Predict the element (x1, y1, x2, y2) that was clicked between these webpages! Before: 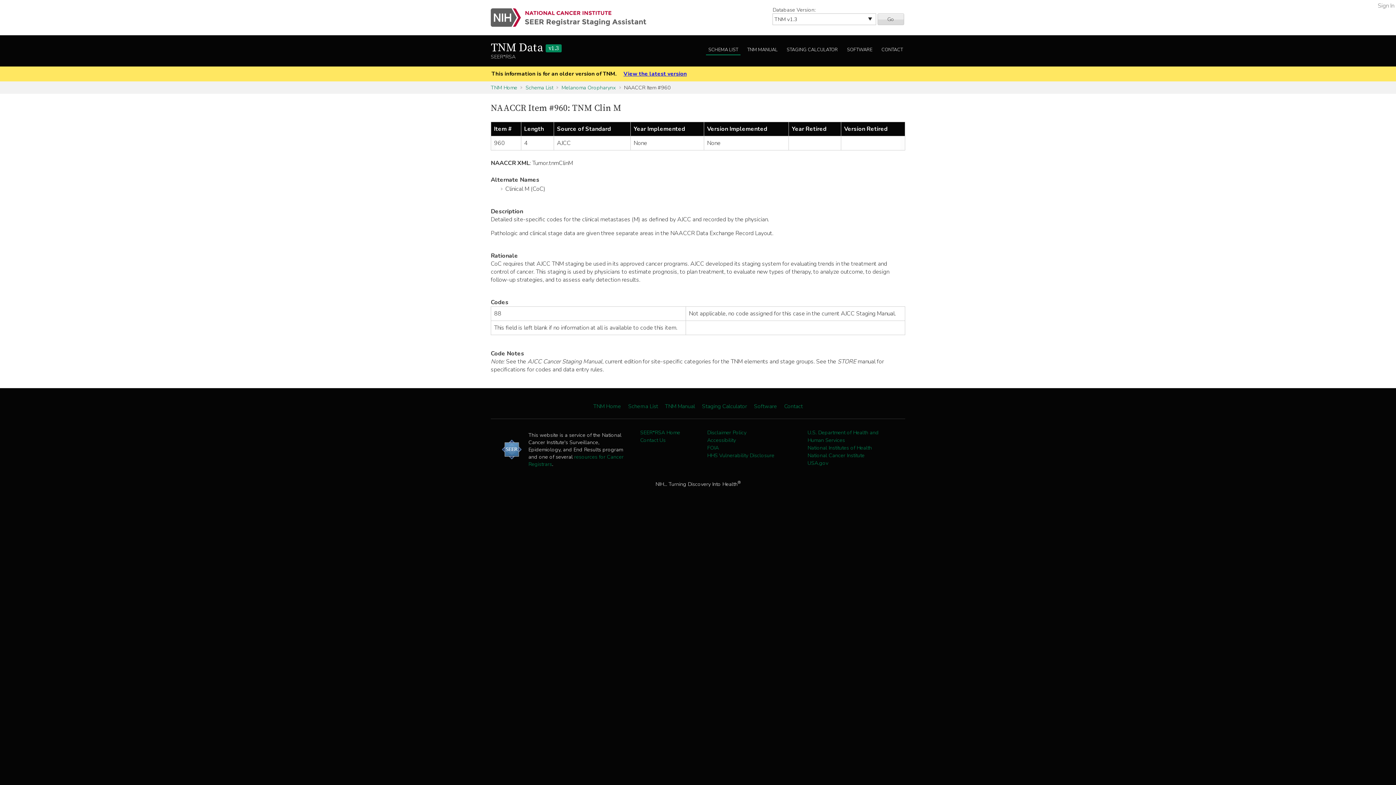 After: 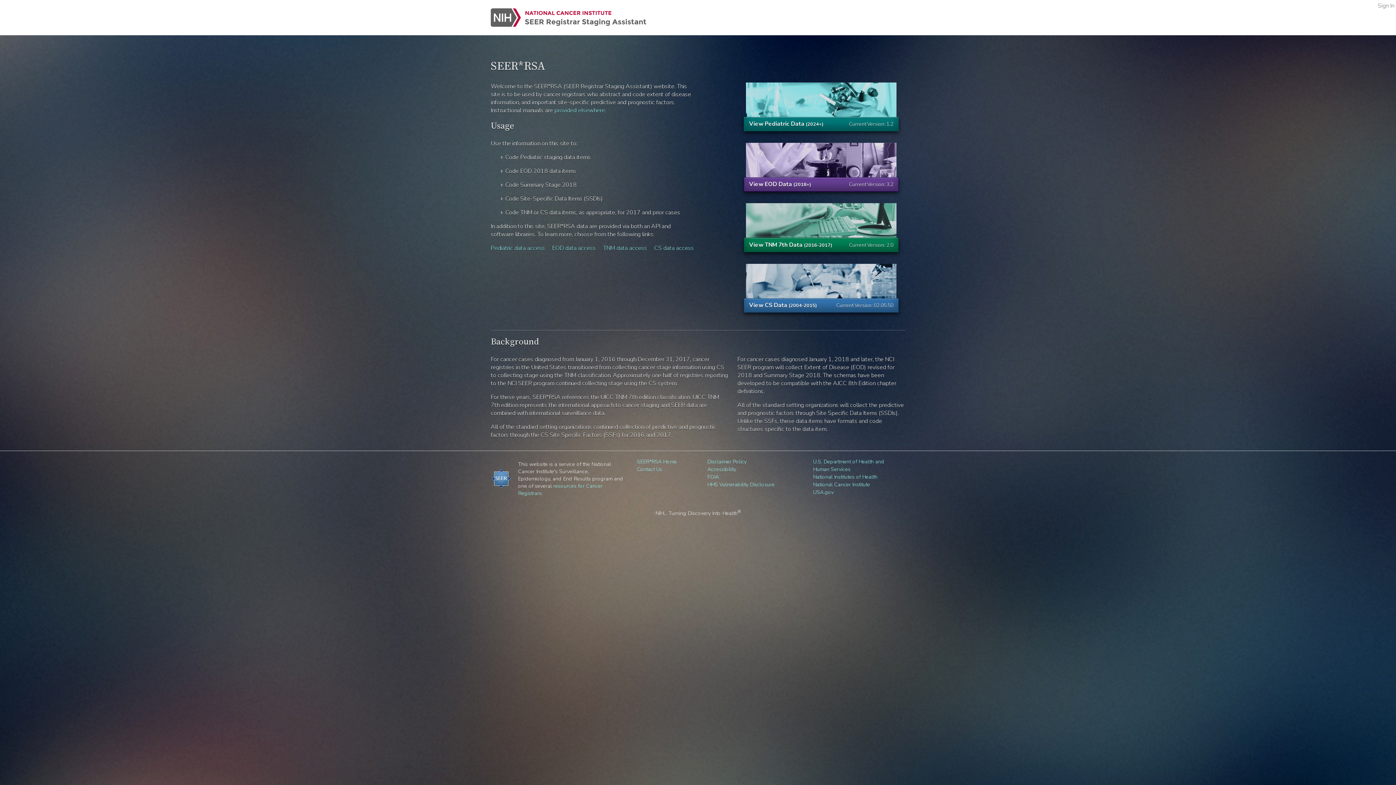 Action: bbox: (490, 0, 654, 35)